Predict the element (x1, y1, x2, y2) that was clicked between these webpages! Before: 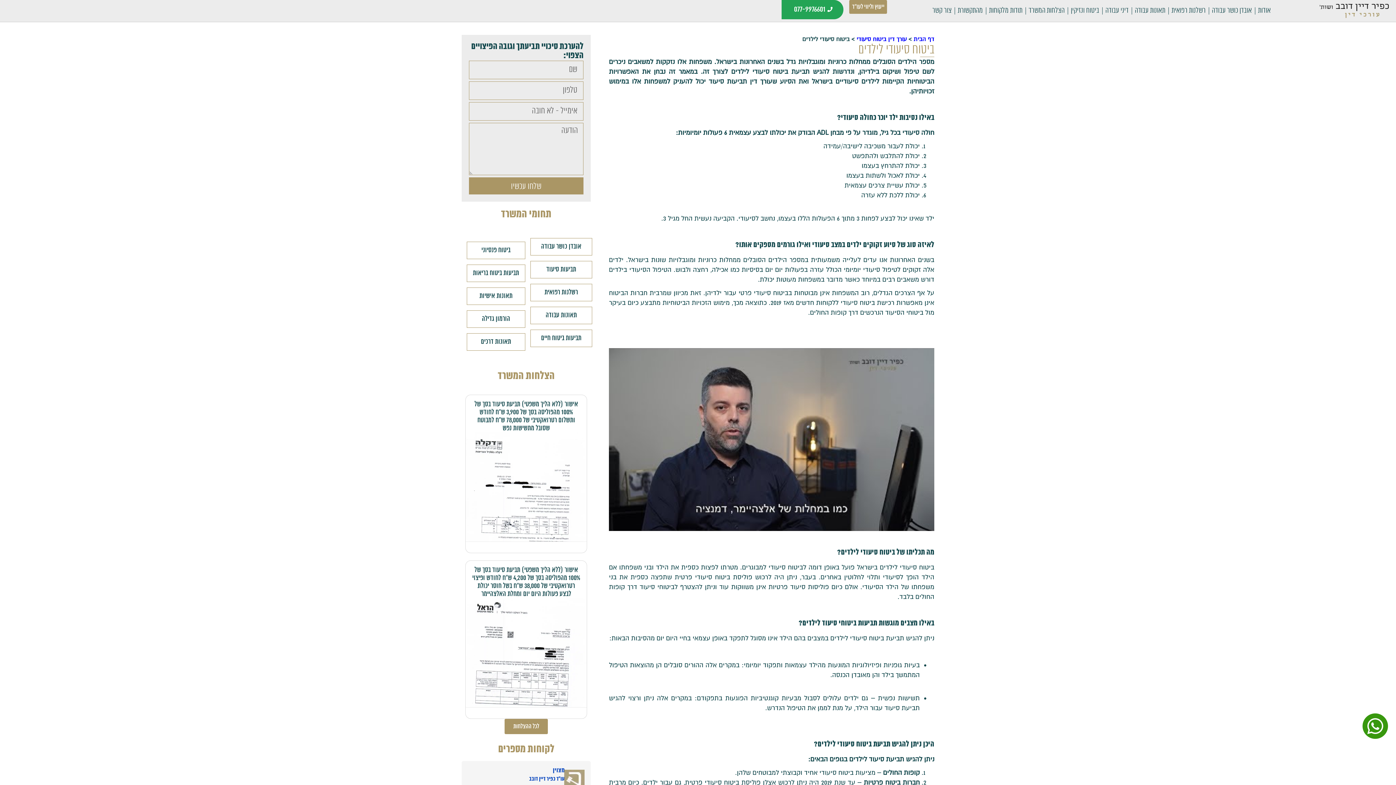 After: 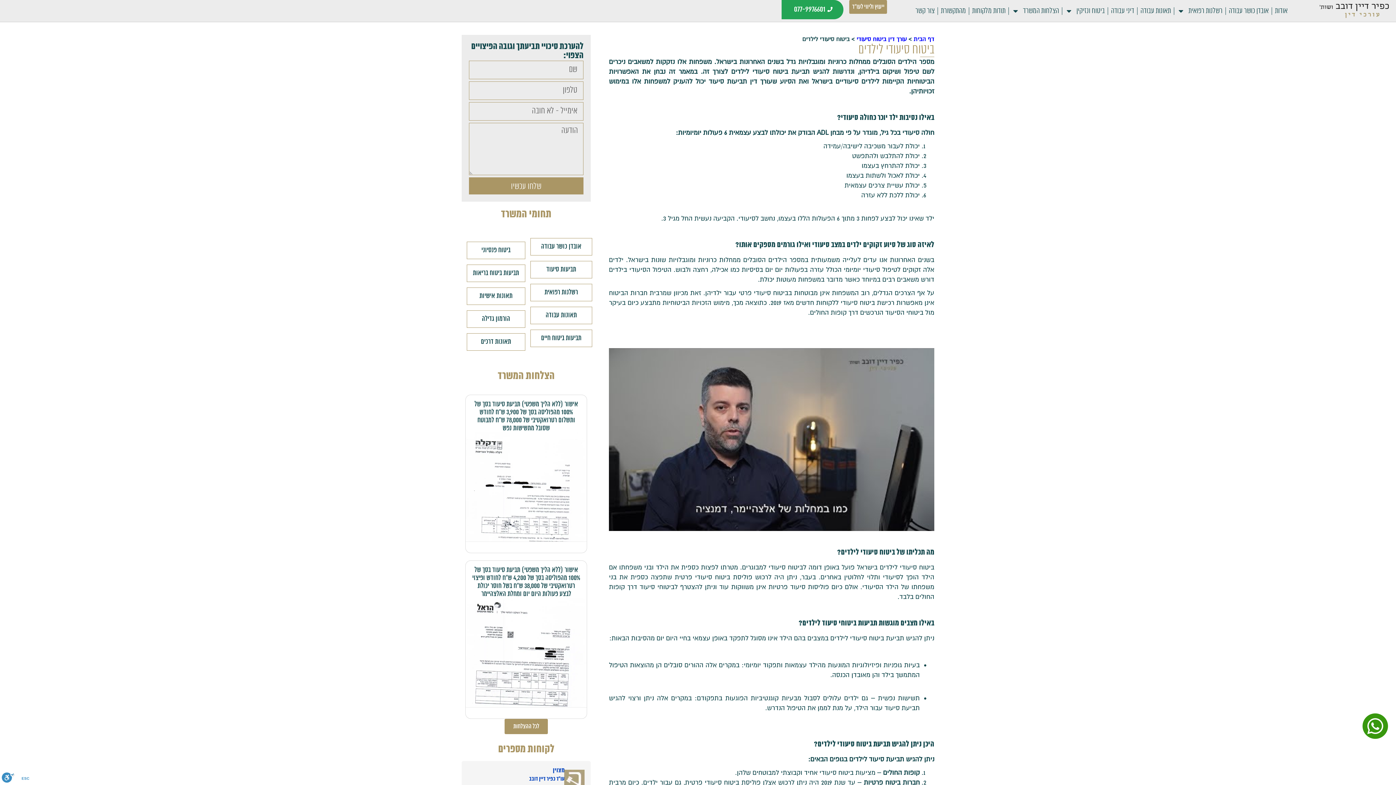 Action: label: עו"ד כפיר דיין דובב bbox: (529, 775, 564, 782)